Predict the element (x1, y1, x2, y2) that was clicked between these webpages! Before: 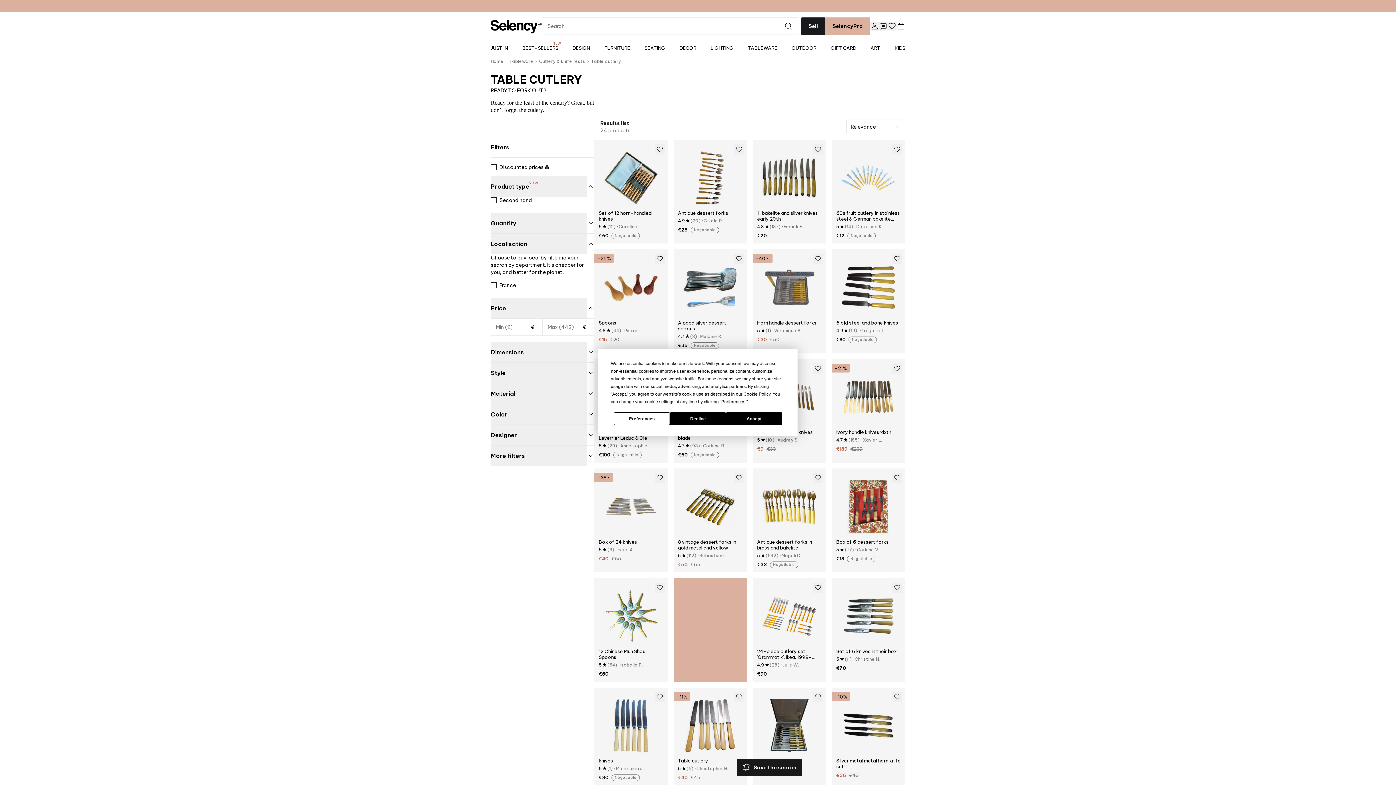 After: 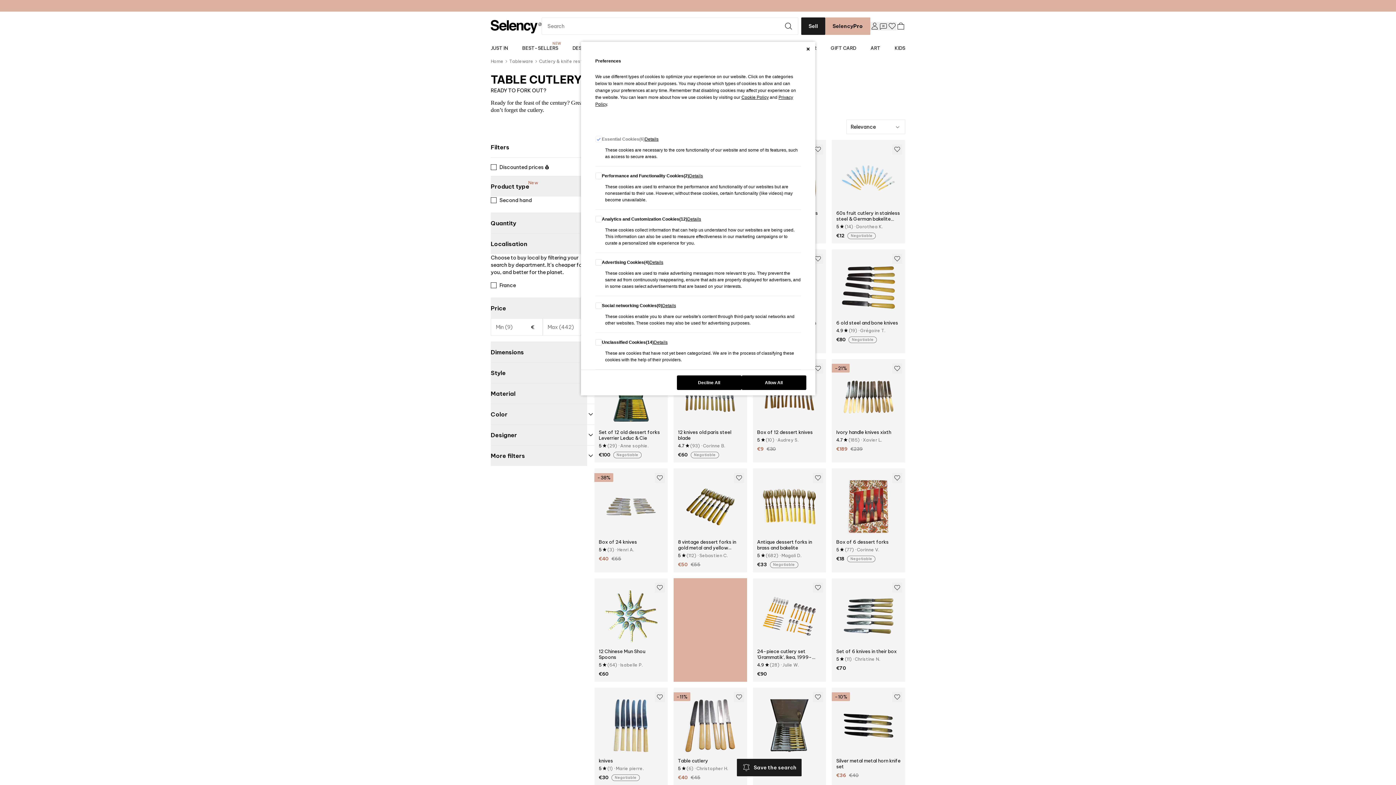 Action: label: Preferences bbox: (721, 399, 745, 404)